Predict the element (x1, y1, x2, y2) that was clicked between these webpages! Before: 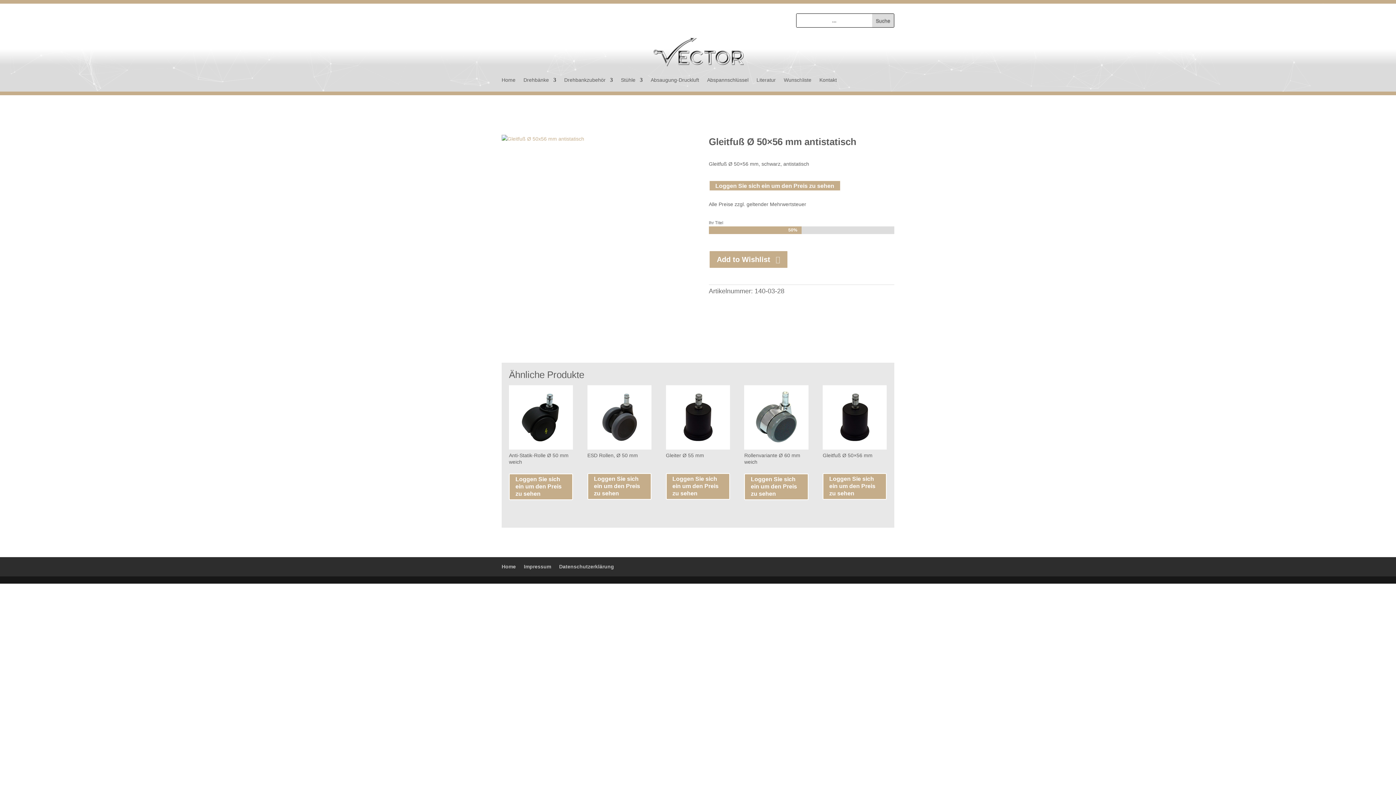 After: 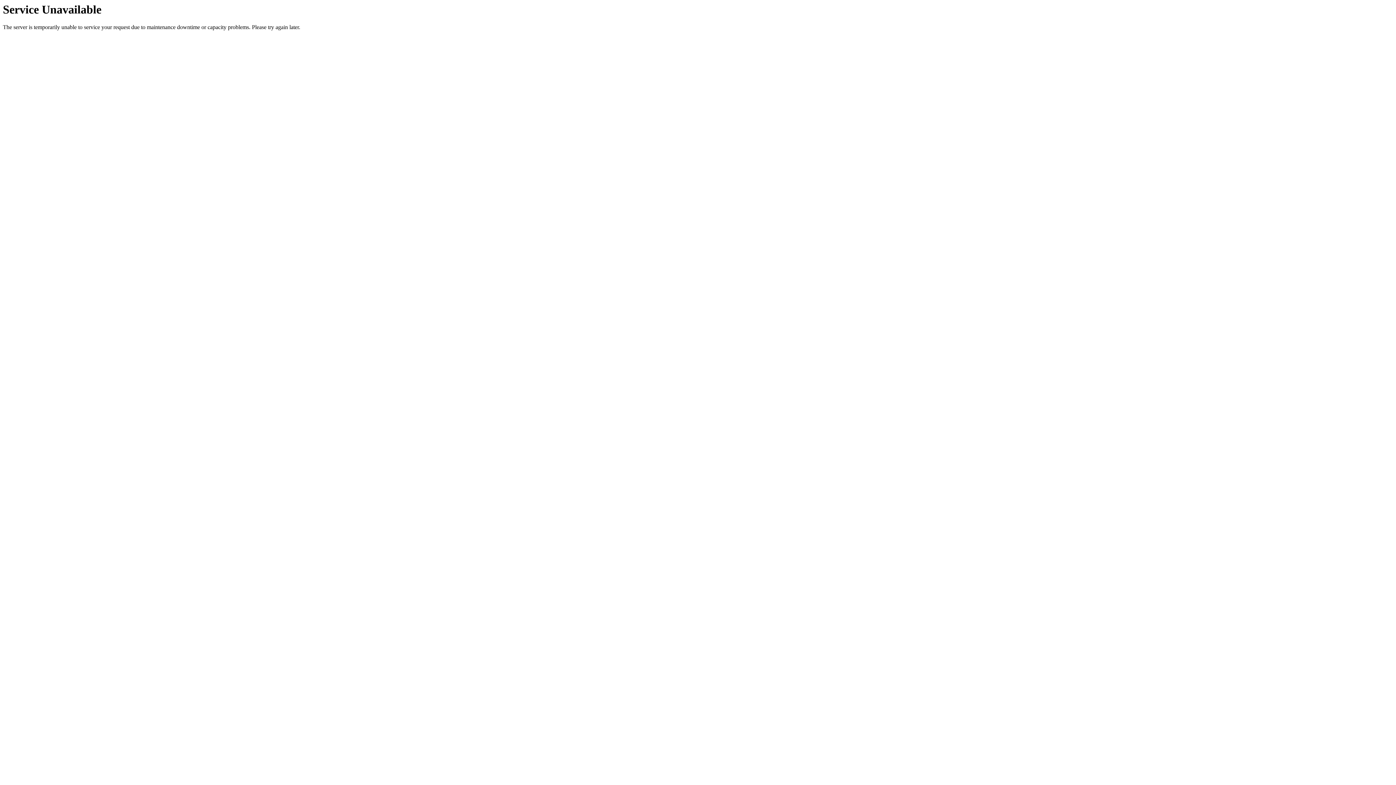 Action: label: Absaugung-Druckluft bbox: (650, 77, 699, 85)